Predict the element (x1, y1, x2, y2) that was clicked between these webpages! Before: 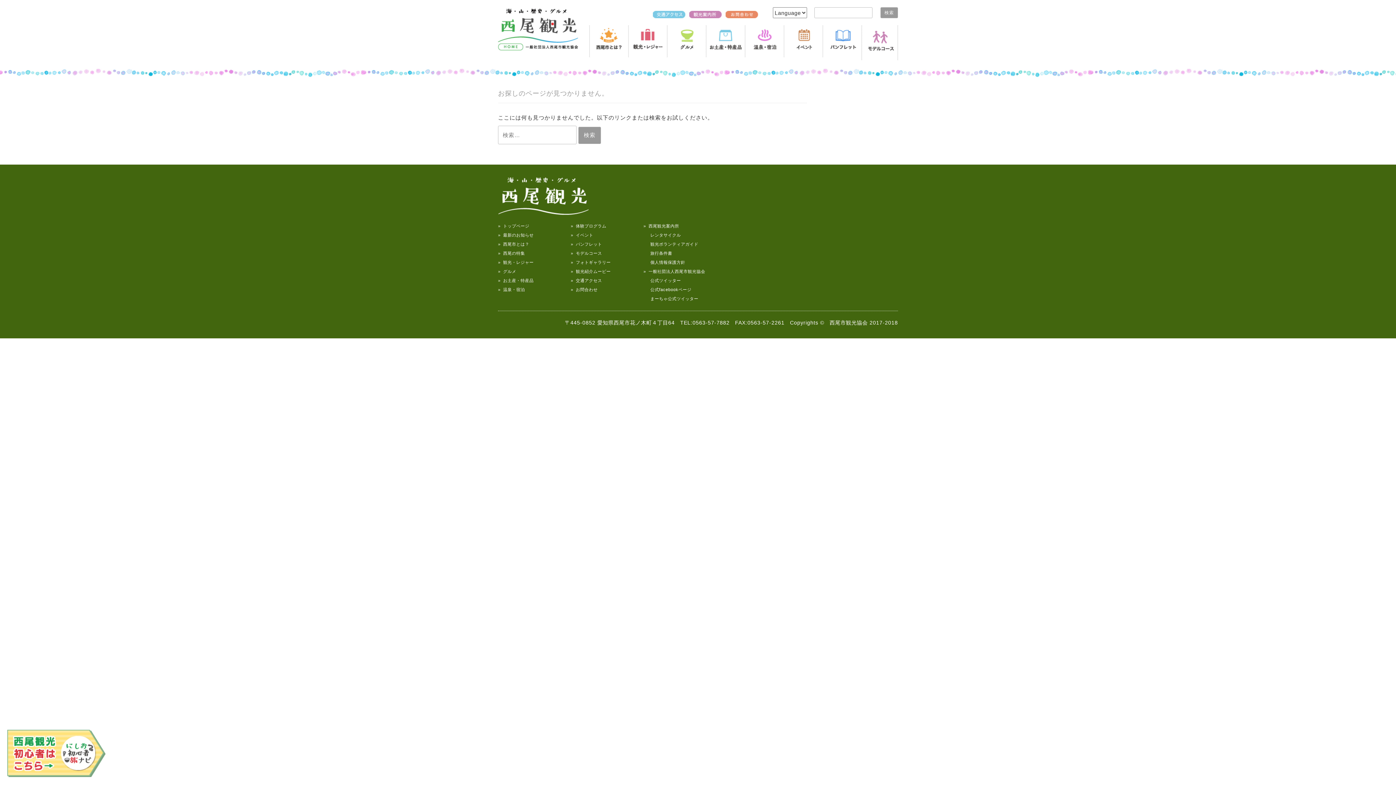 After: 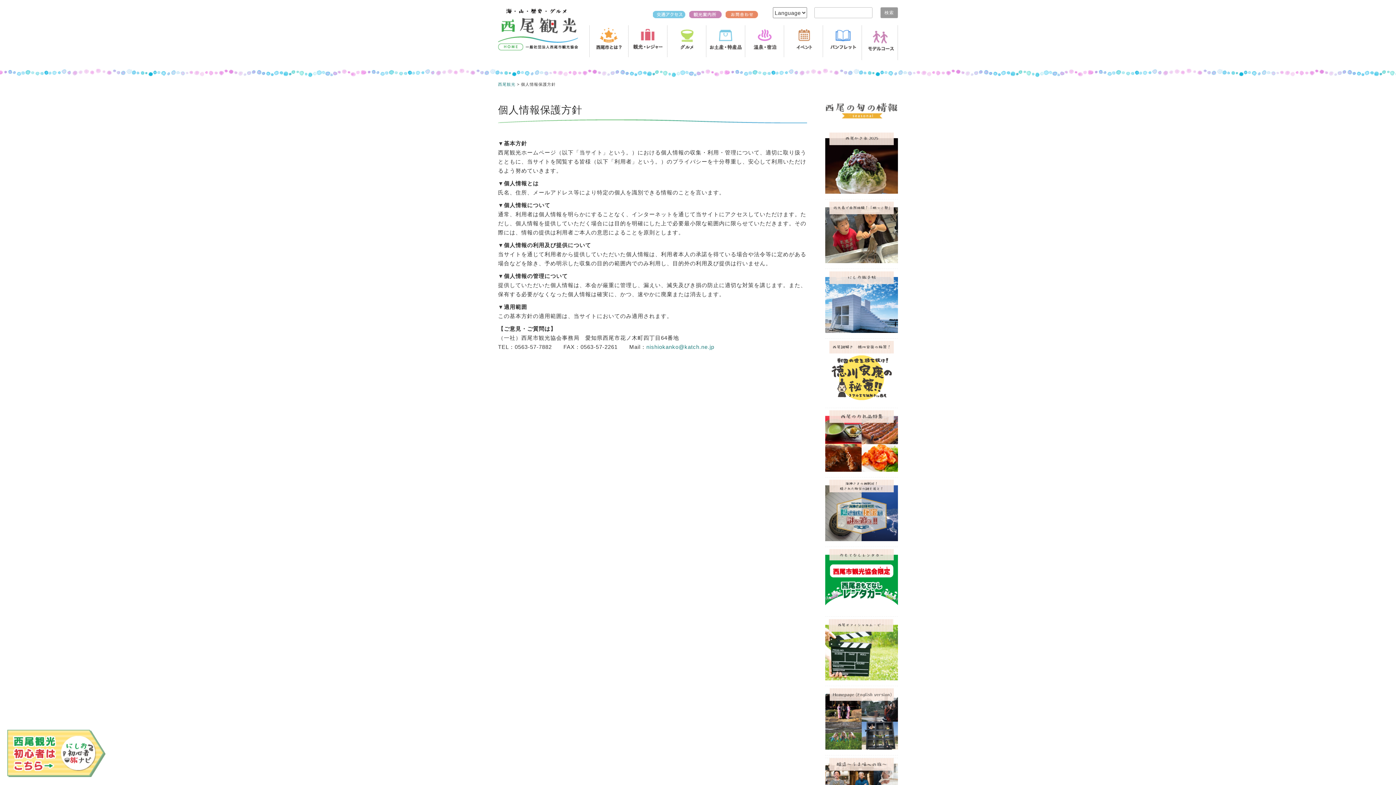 Action: label:   個人情報保護方針 bbox: (643, 260, 685, 264)